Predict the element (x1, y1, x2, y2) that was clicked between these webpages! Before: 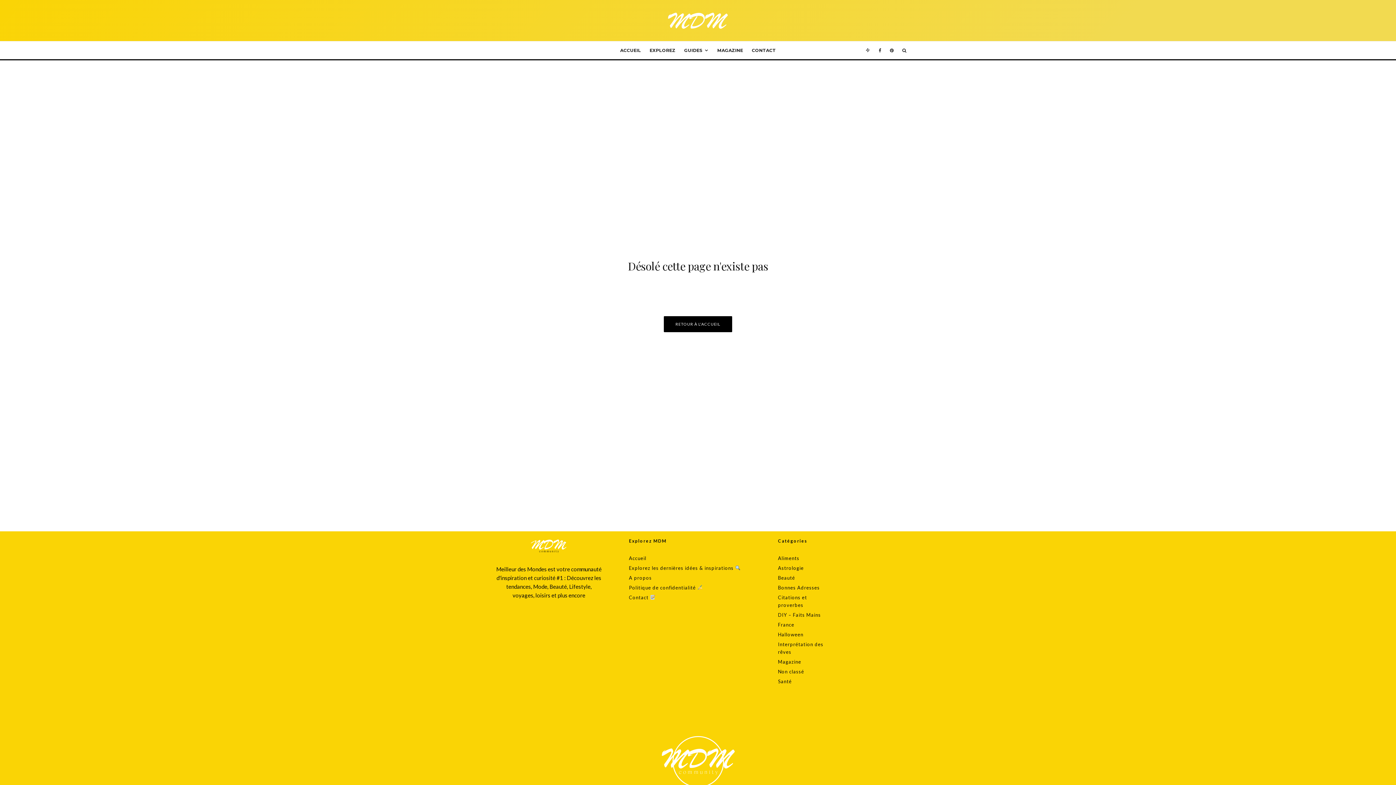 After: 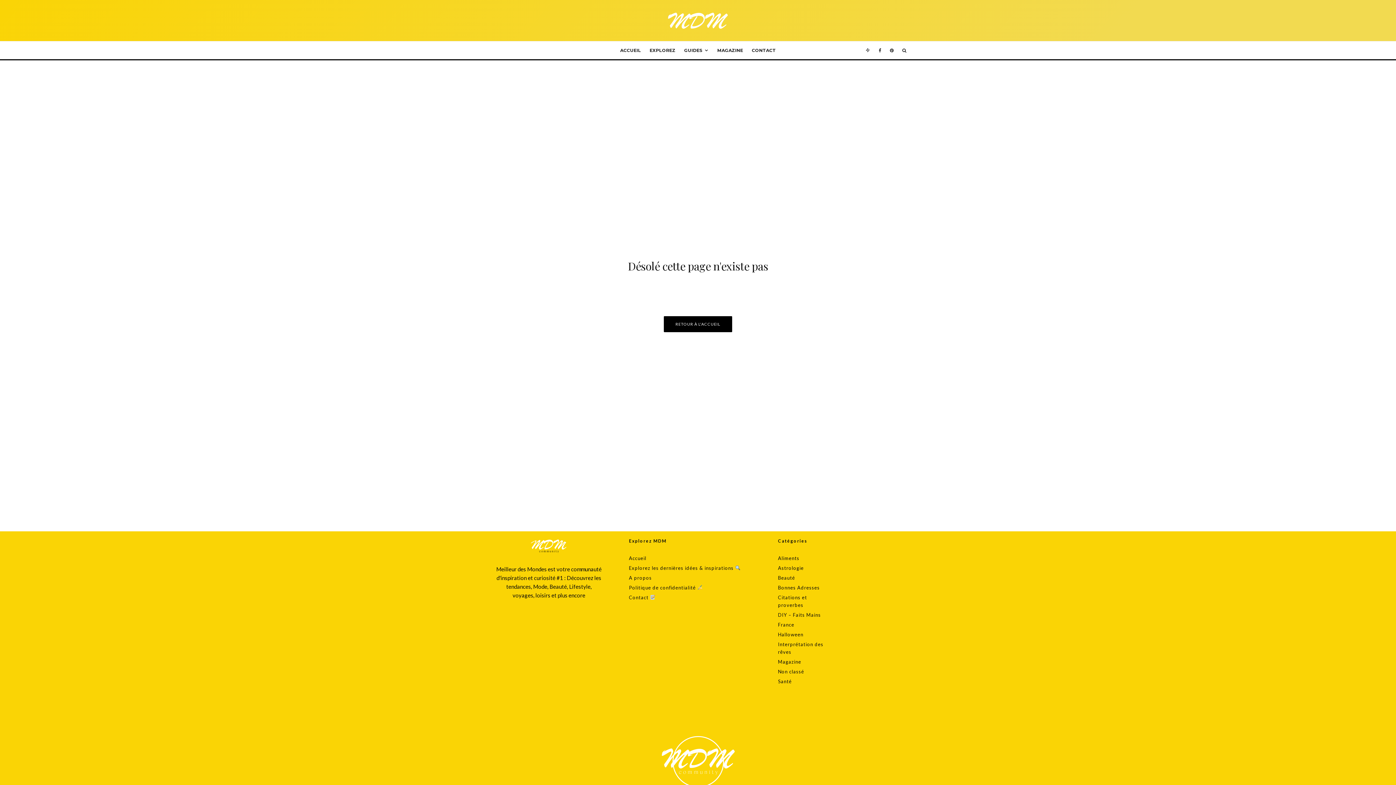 Action: bbox: (874, 41, 885, 59) label: Facebook